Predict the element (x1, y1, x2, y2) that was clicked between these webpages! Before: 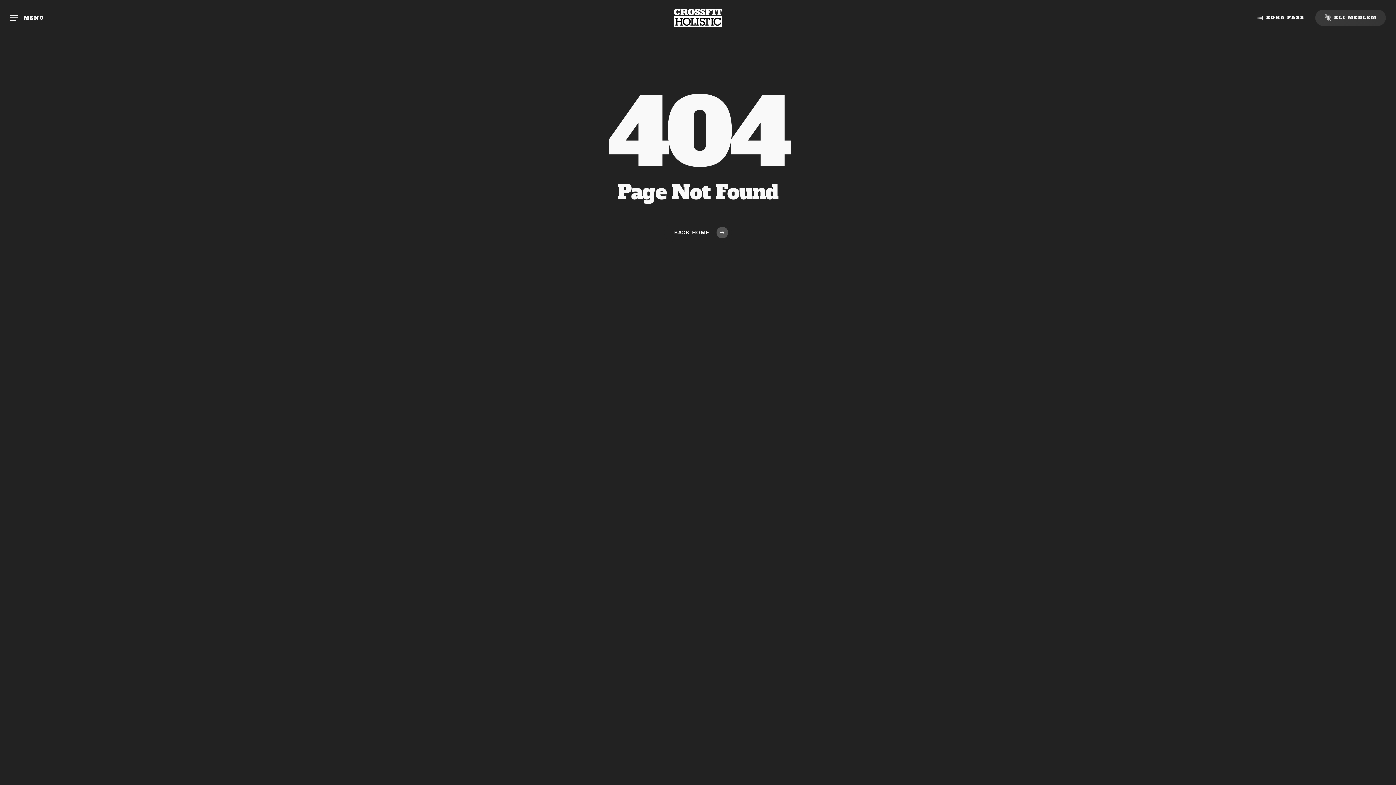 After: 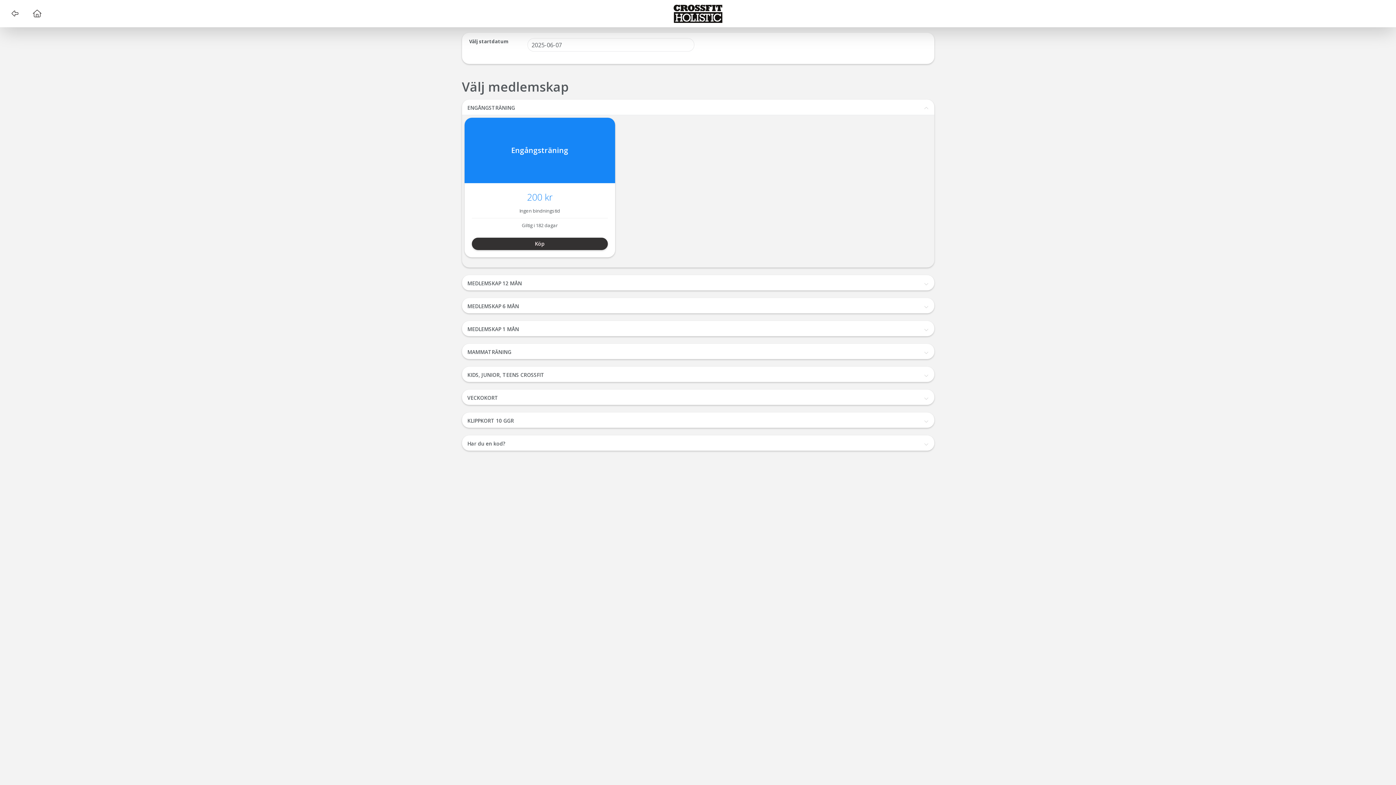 Action: label: BLI MEDLEM bbox: (1315, 9, 1386, 26)